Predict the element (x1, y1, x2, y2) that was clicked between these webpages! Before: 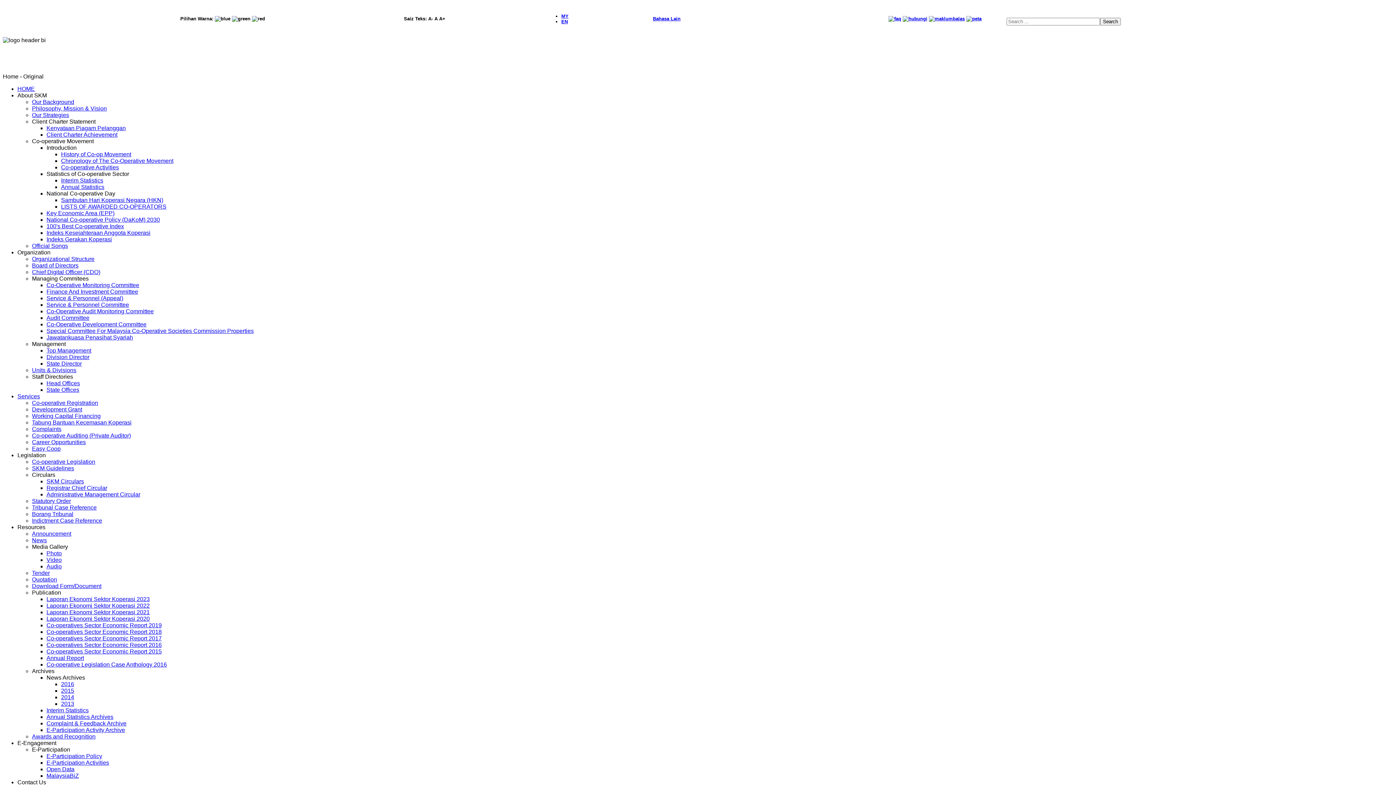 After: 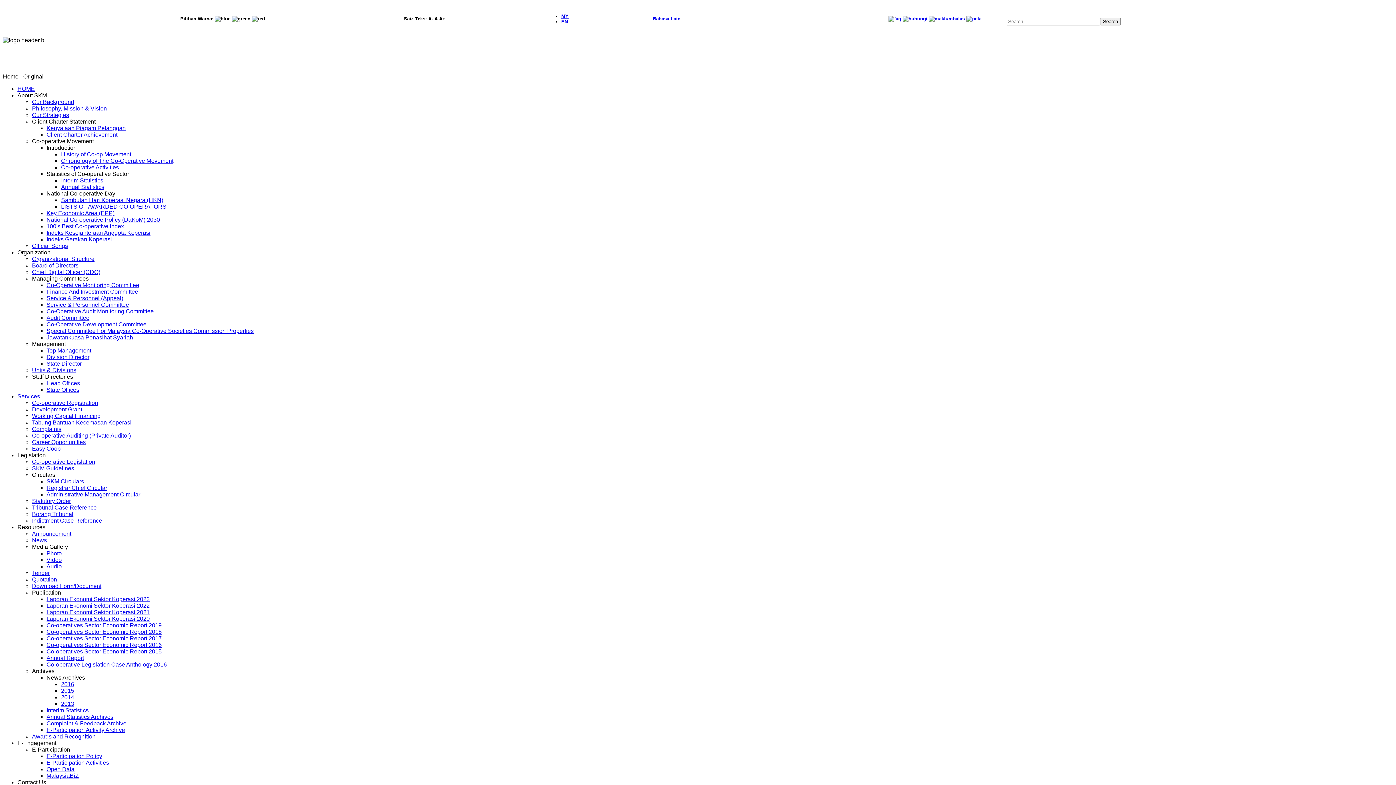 Action: bbox: (32, 589, 61, 596) label: Publication